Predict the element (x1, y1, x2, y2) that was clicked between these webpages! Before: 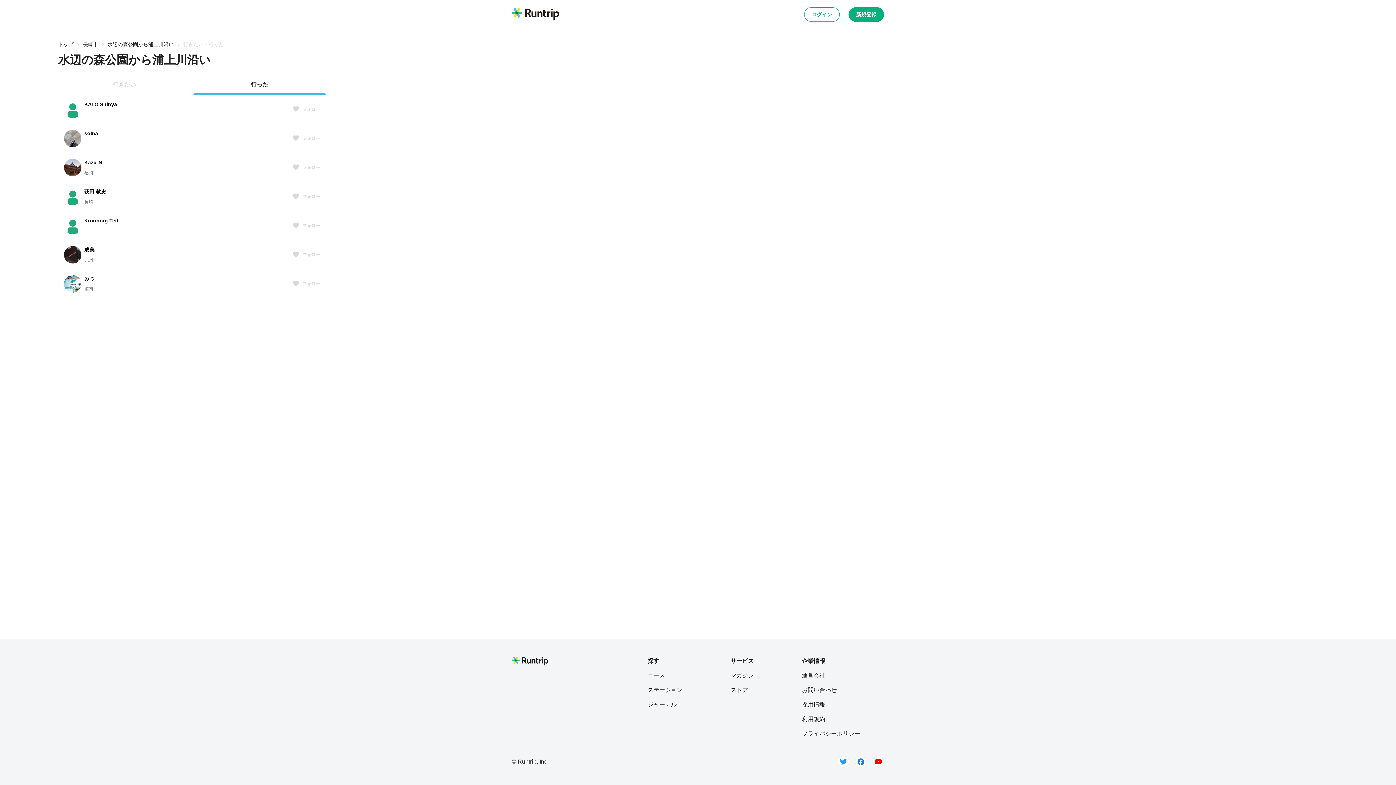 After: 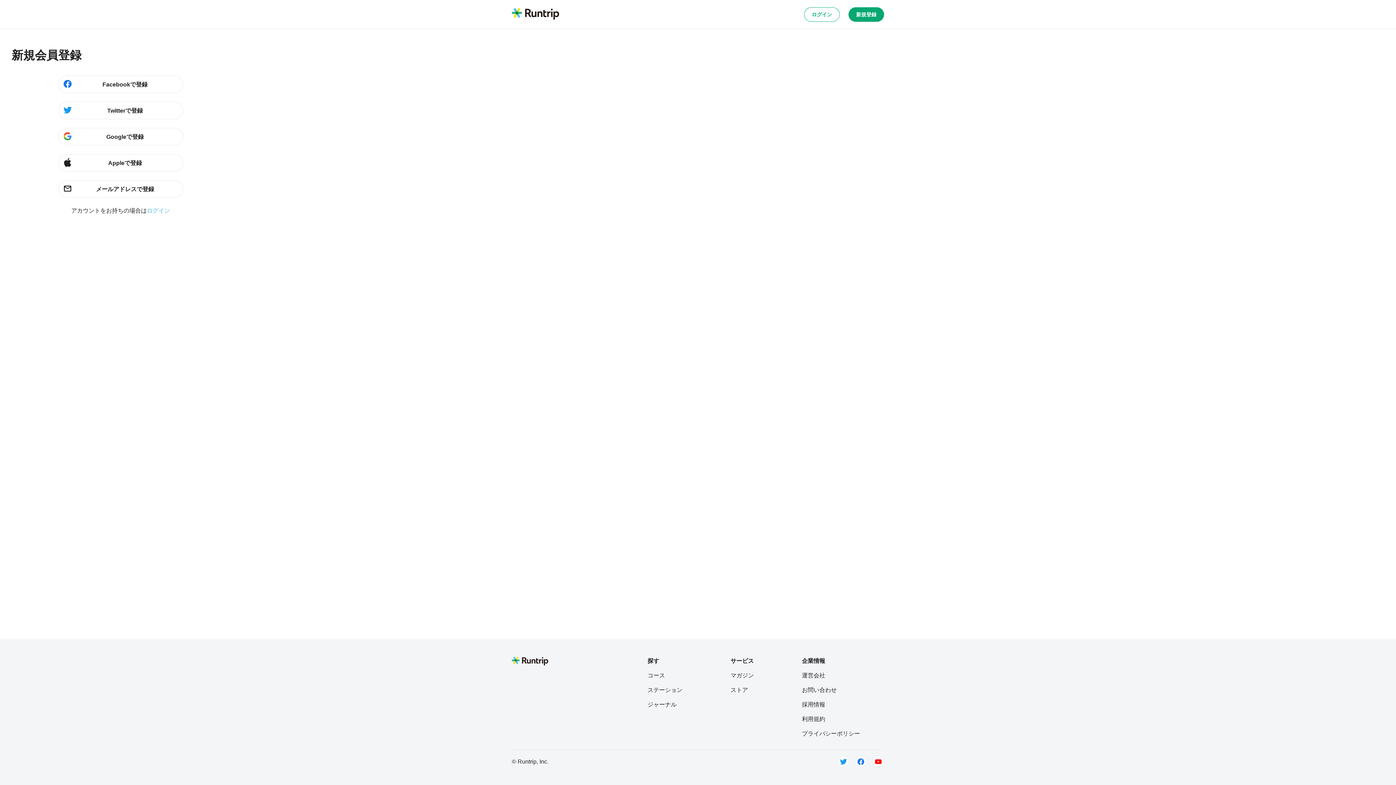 Action: bbox: (848, 7, 884, 21) label: 新規登録